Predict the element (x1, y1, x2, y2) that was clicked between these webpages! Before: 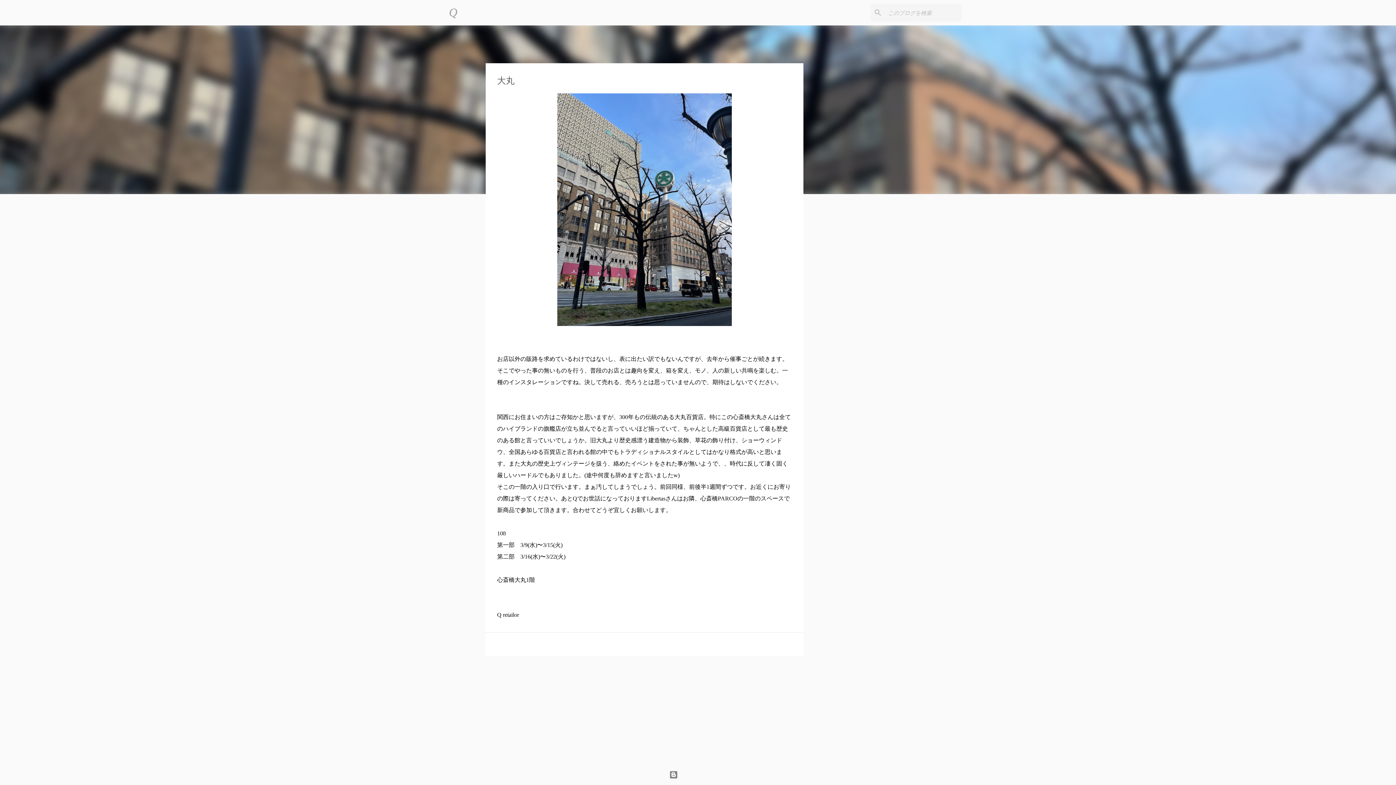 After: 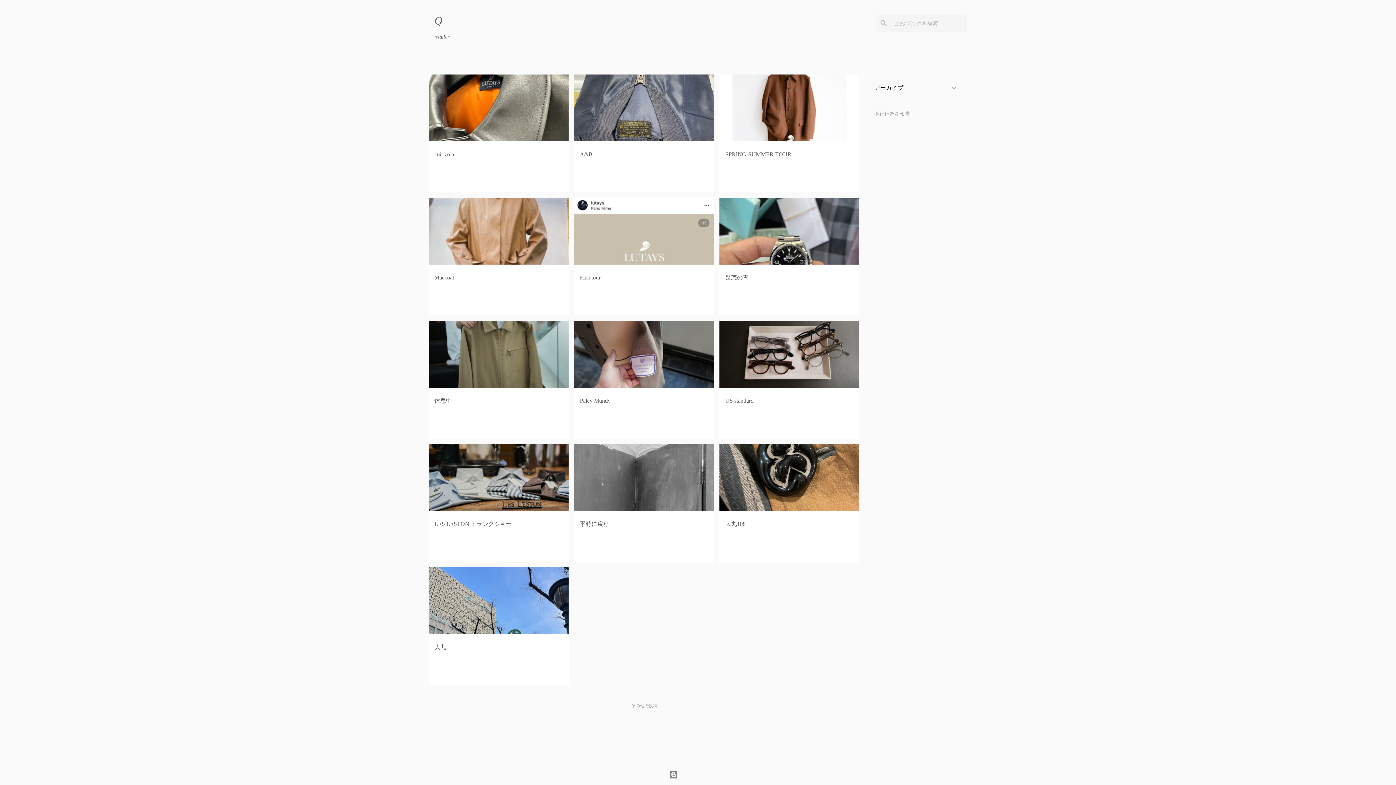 Action: bbox: (449, 5, 457, 18) label: Q